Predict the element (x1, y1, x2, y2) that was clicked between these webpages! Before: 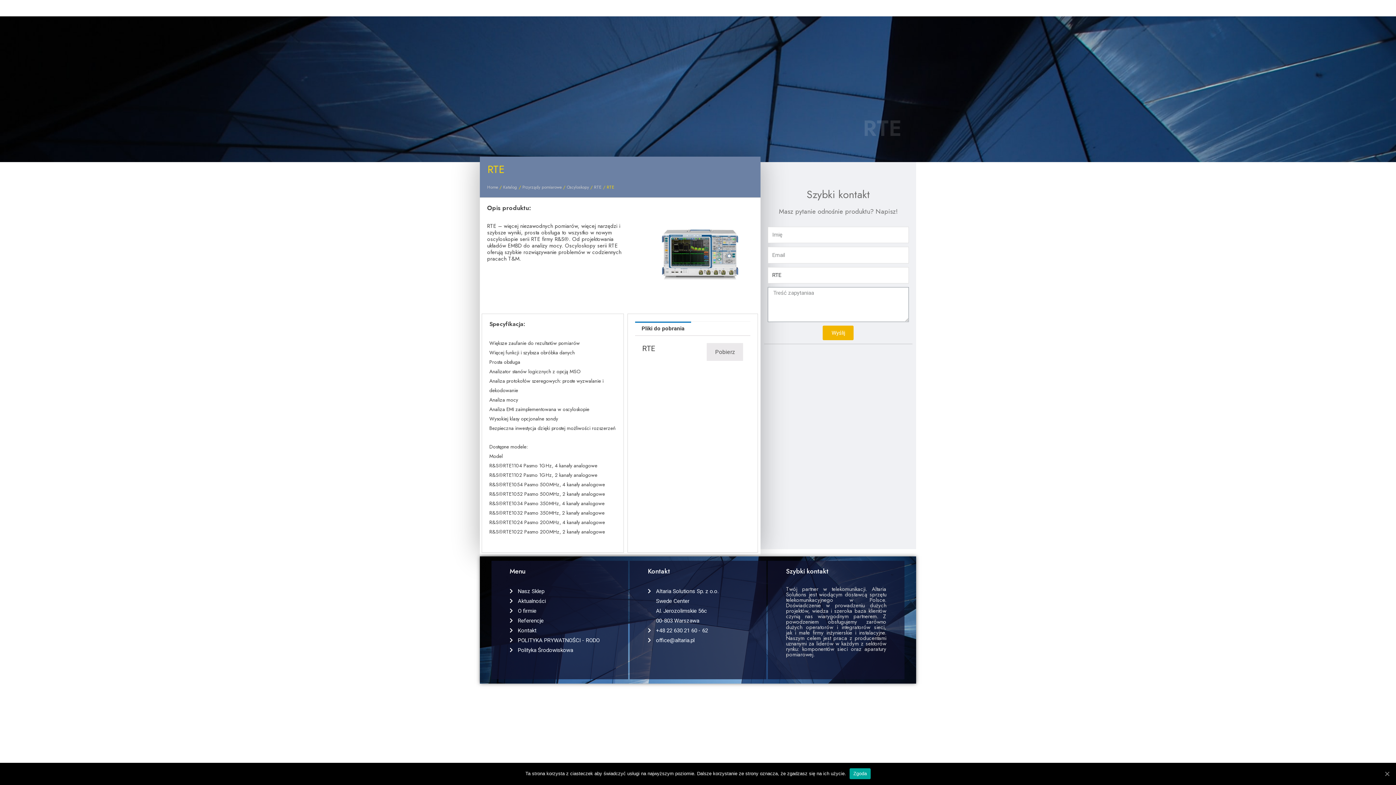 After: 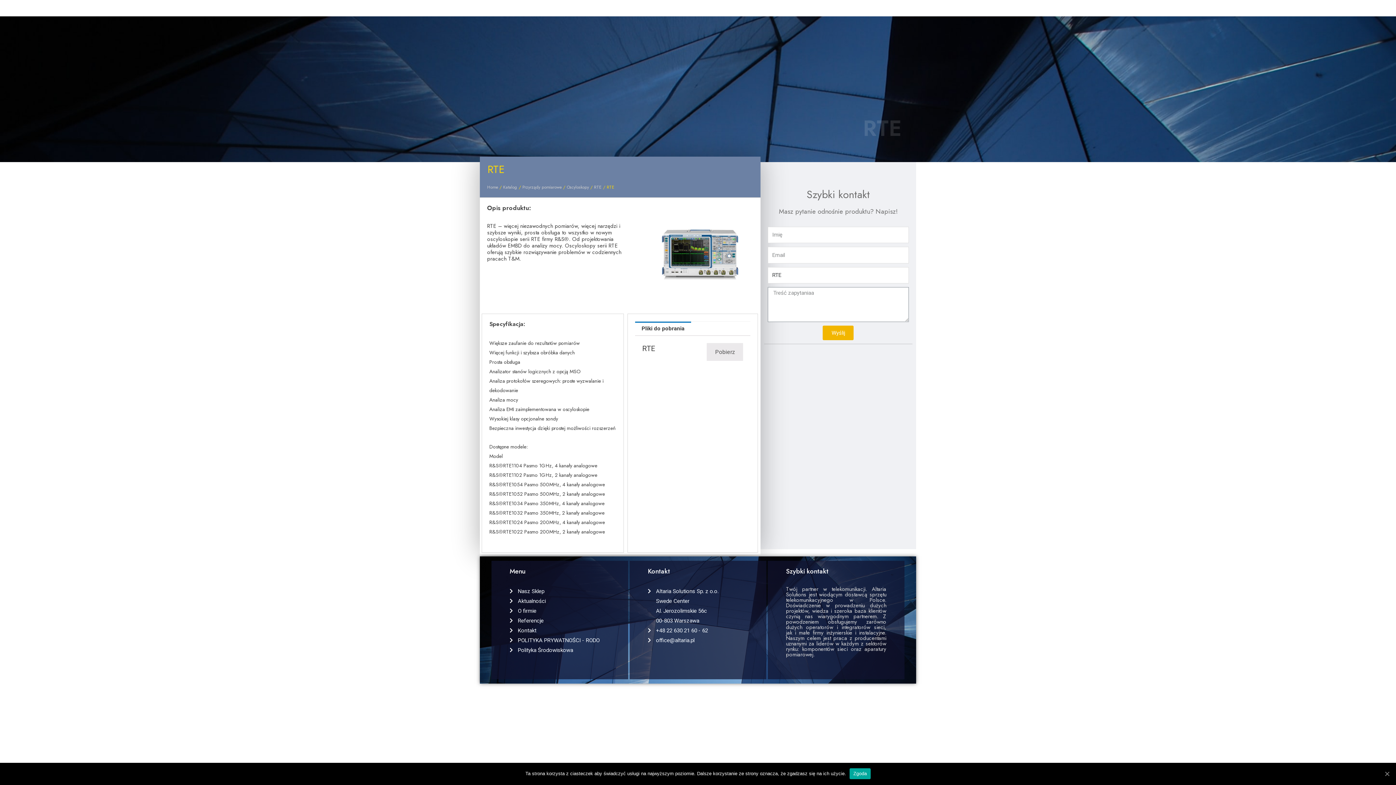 Action: bbox: (635, 321, 691, 335) label: Pliki do pobrania